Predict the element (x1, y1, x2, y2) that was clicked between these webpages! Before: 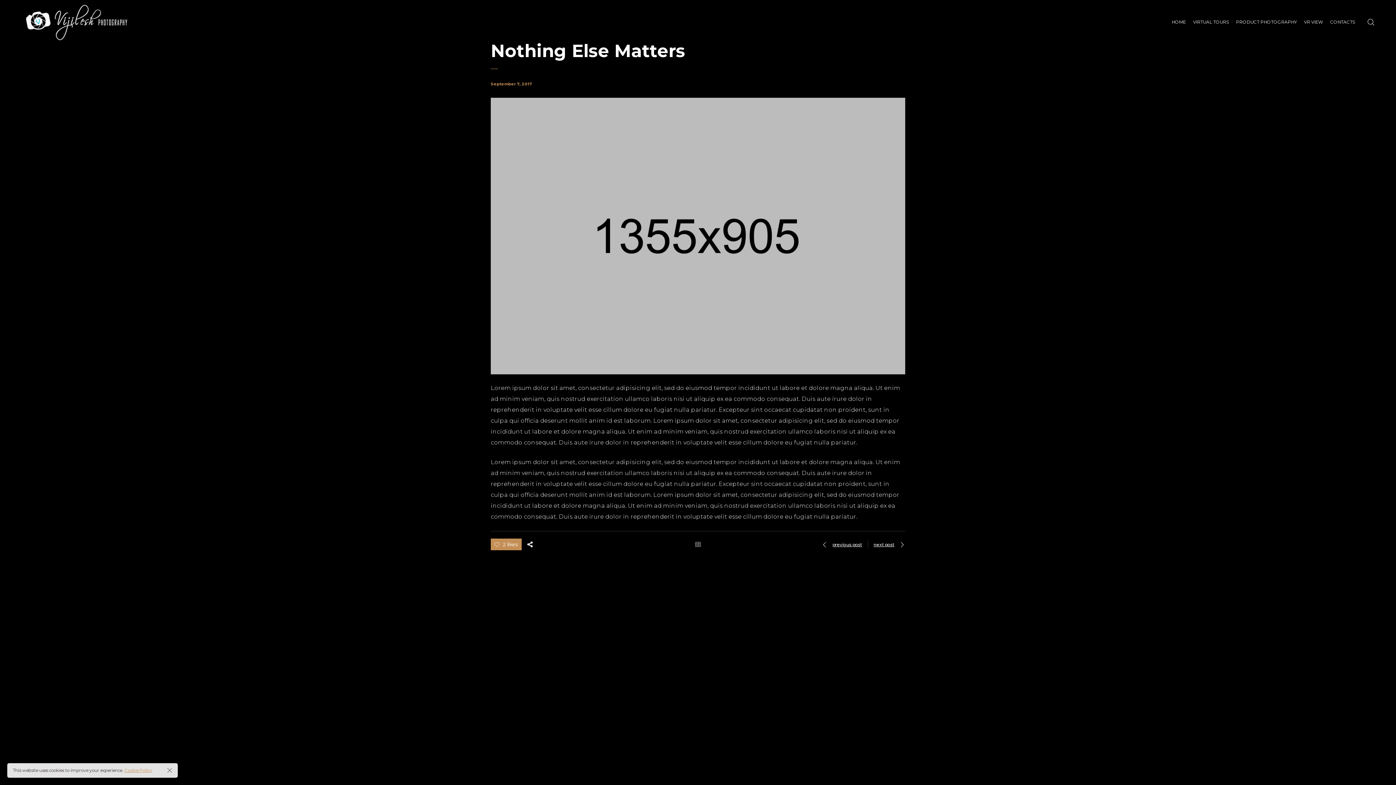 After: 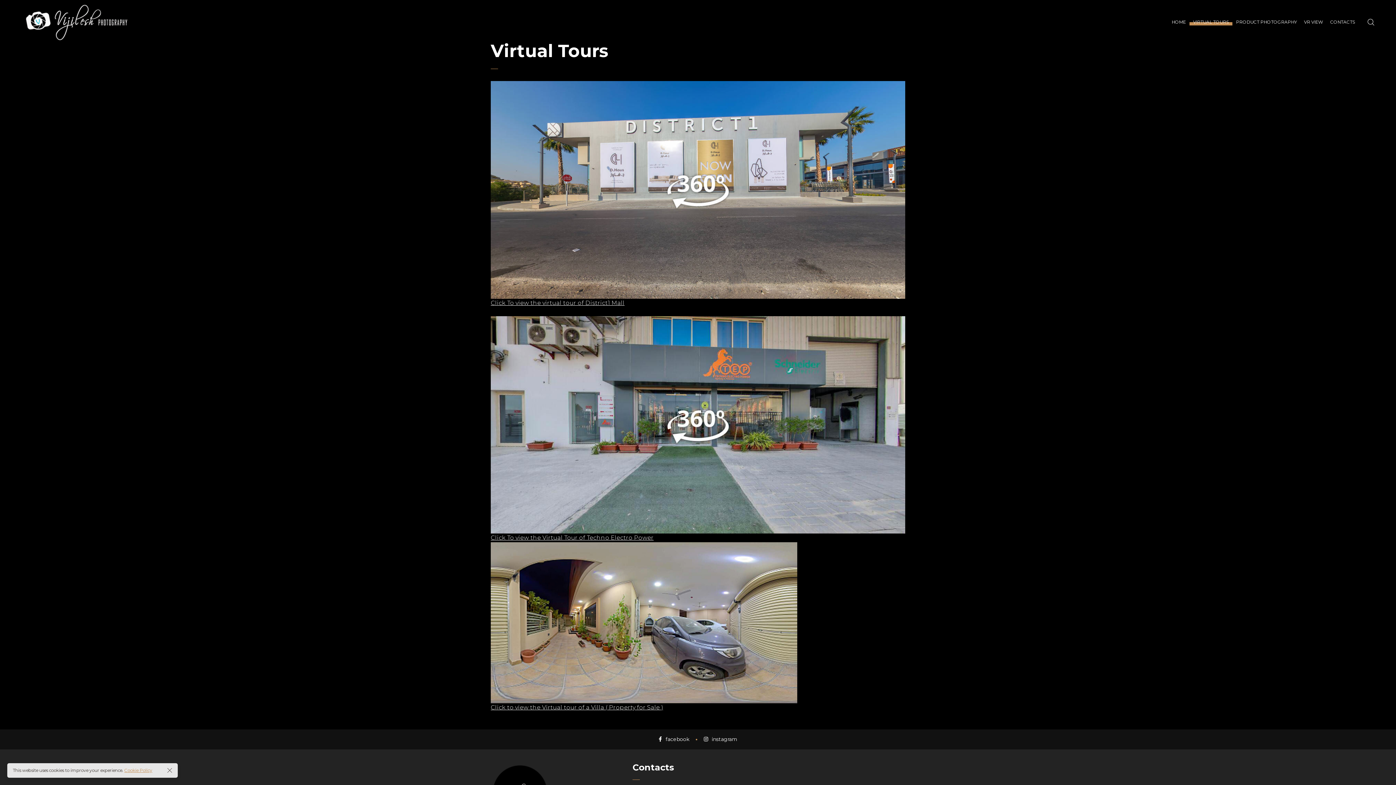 Action: label: VIRTUAL TOURS bbox: (1189, 8, 1232, 35)